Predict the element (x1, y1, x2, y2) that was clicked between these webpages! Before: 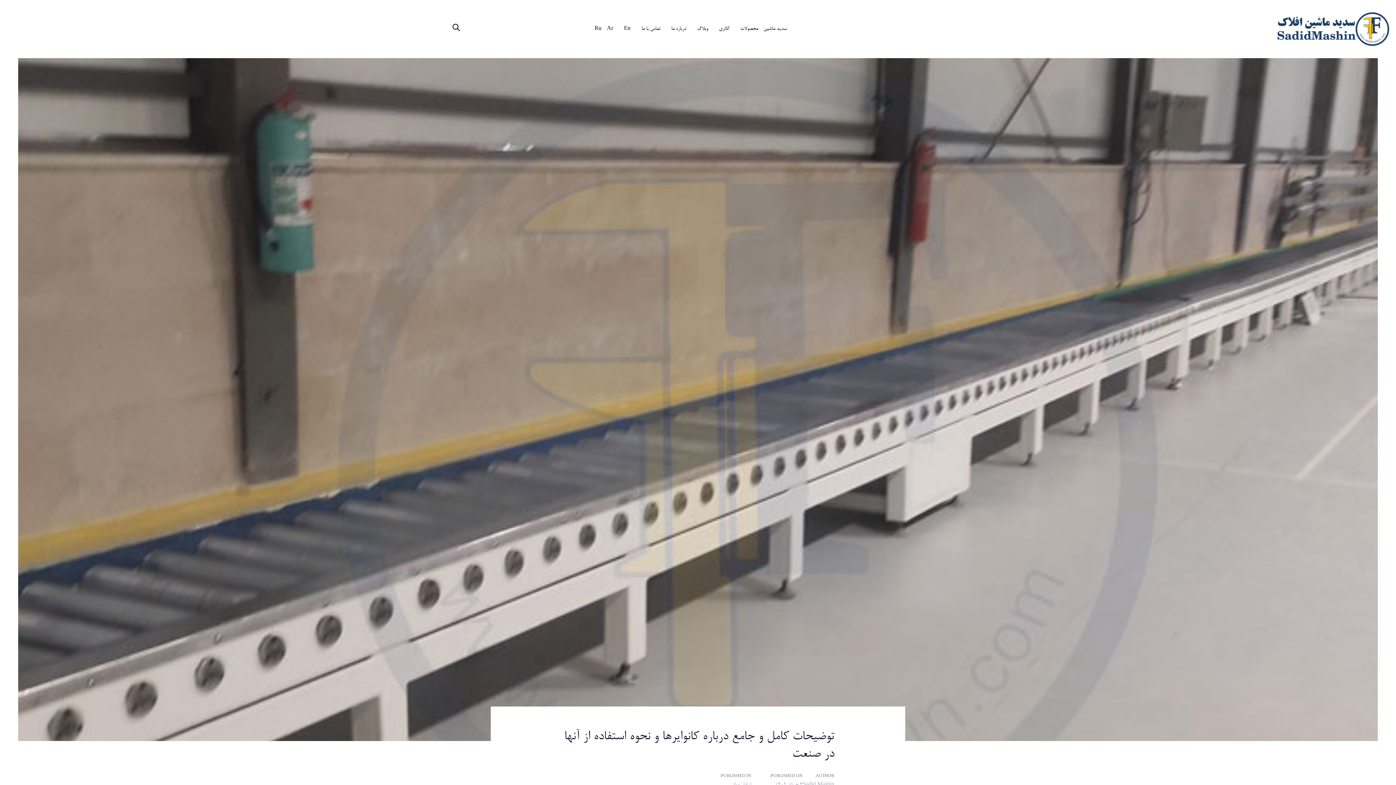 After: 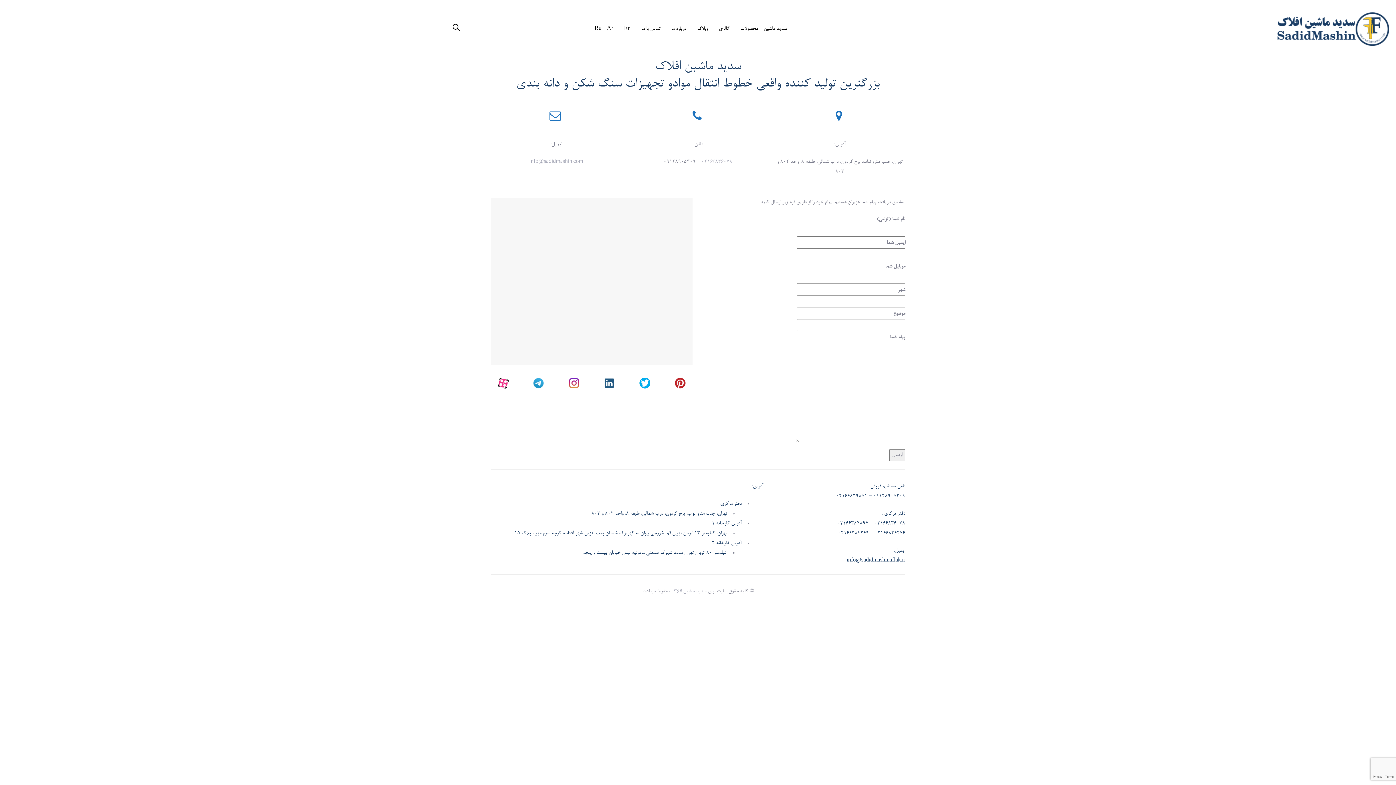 Action: bbox: (641, 0, 660, 58) label: تماس با ما